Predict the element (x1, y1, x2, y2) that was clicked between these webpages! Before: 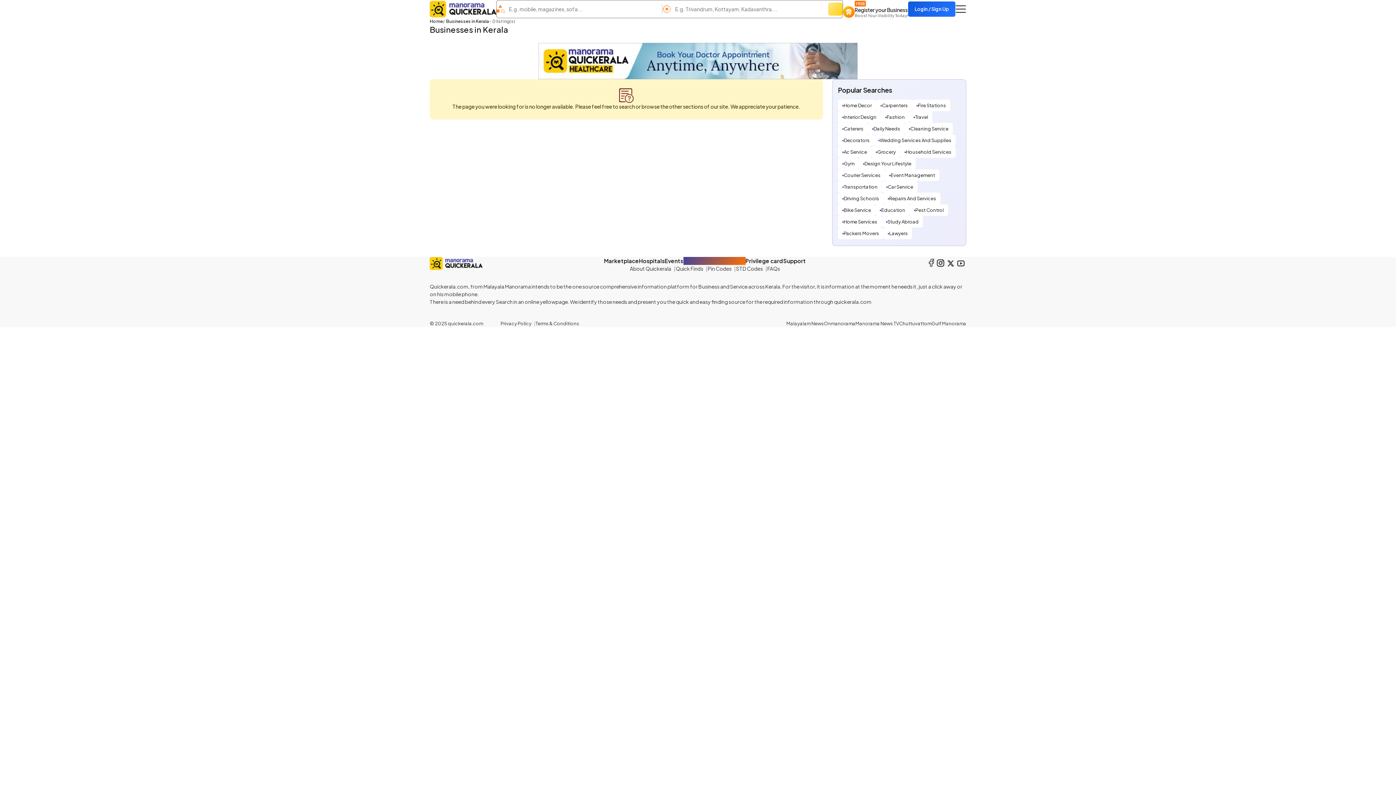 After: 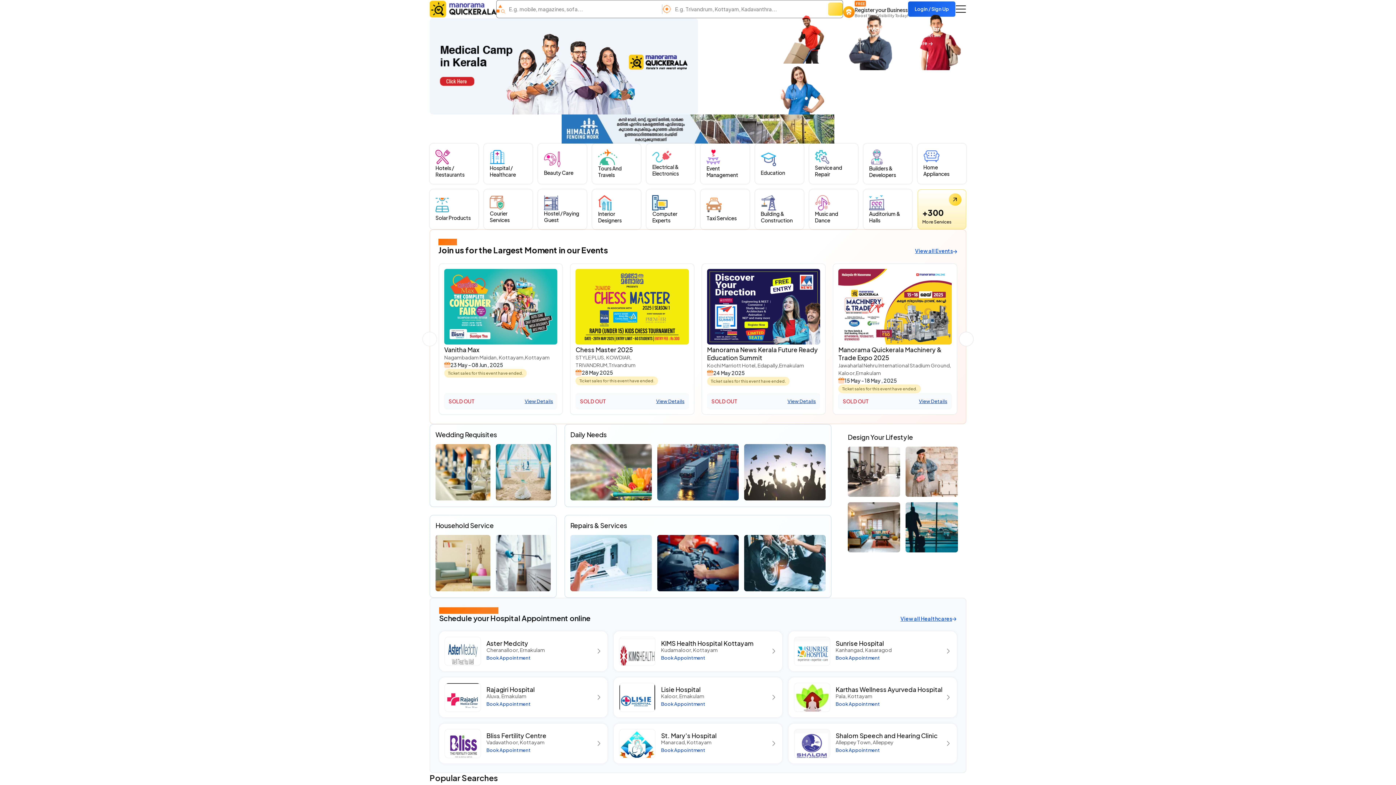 Action: bbox: (429, 0, 496, 17)